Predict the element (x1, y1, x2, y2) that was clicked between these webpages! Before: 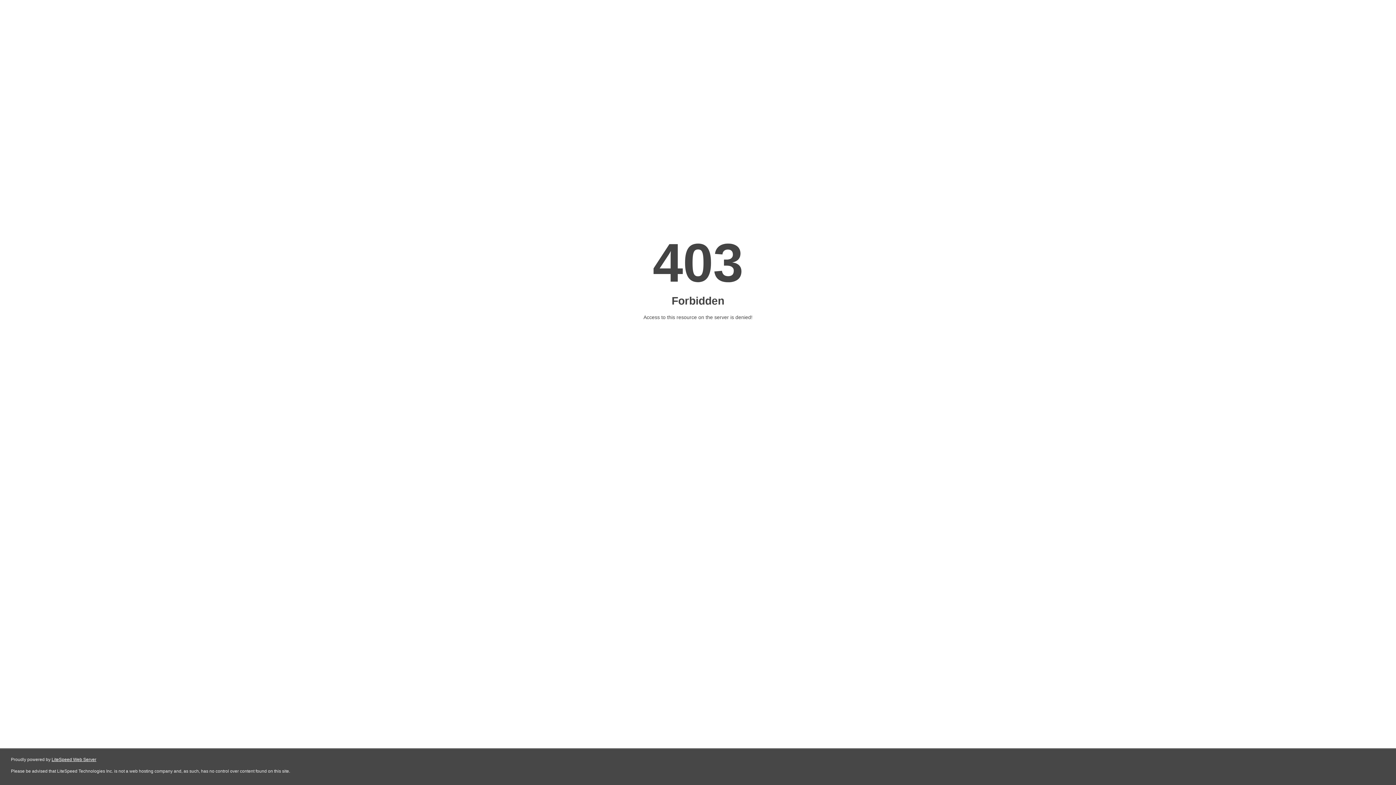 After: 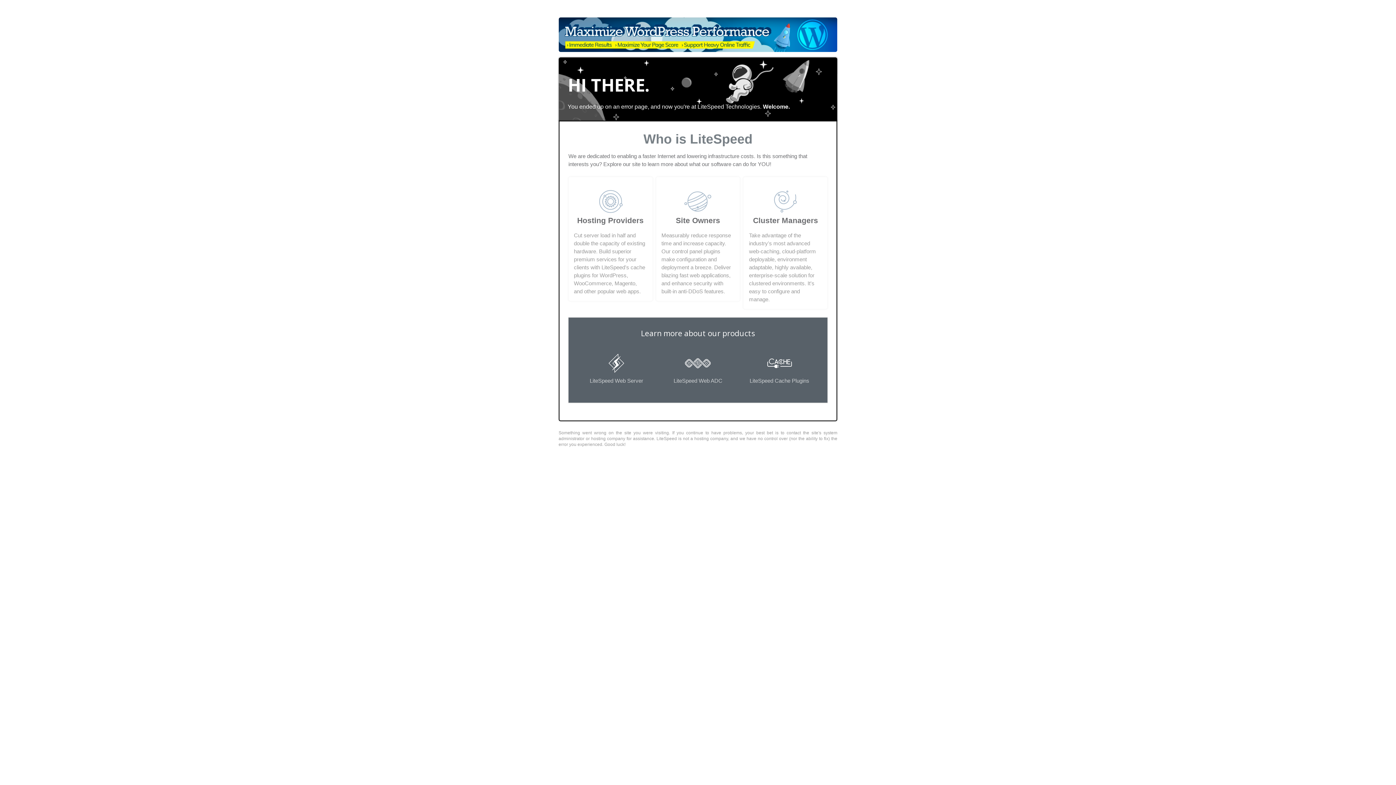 Action: label: LiteSpeed Web Server bbox: (51, 757, 96, 762)